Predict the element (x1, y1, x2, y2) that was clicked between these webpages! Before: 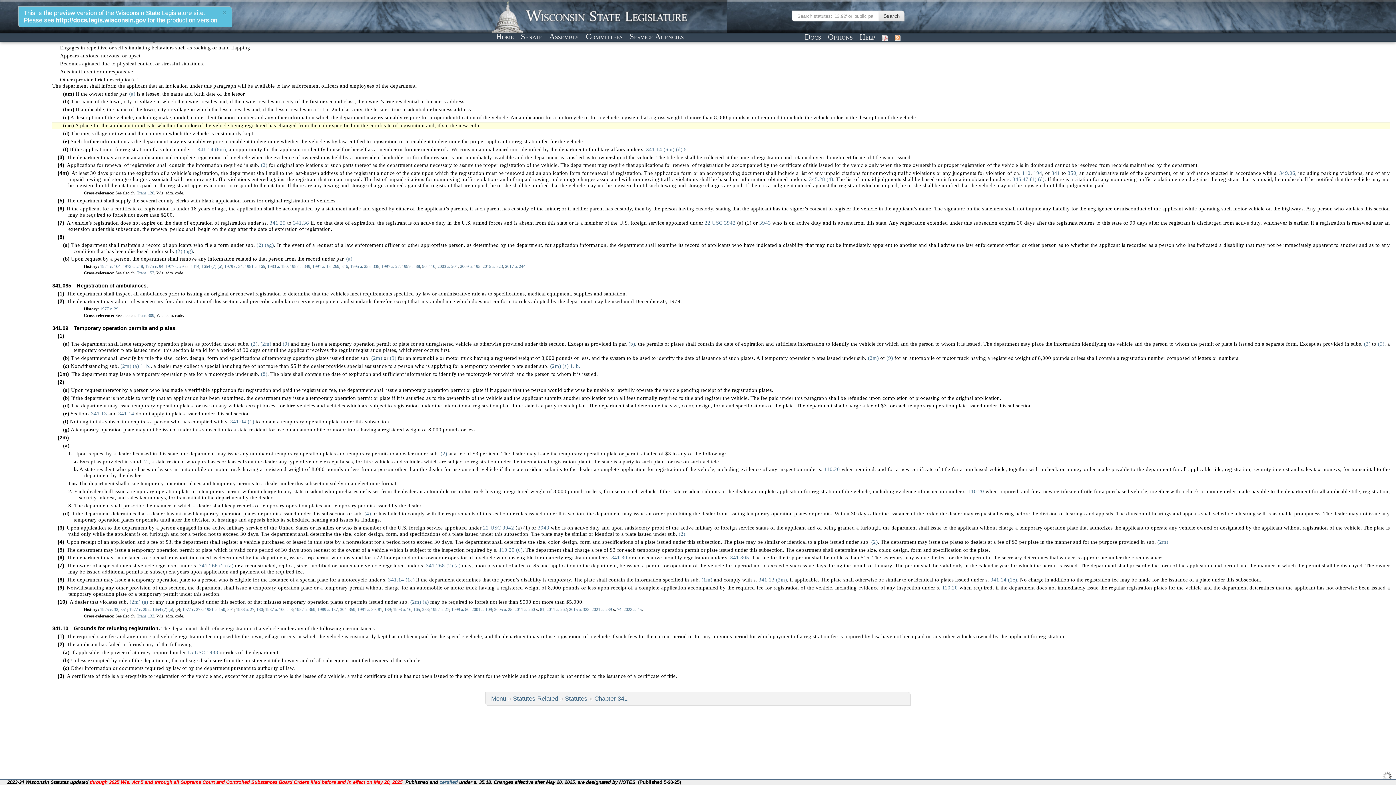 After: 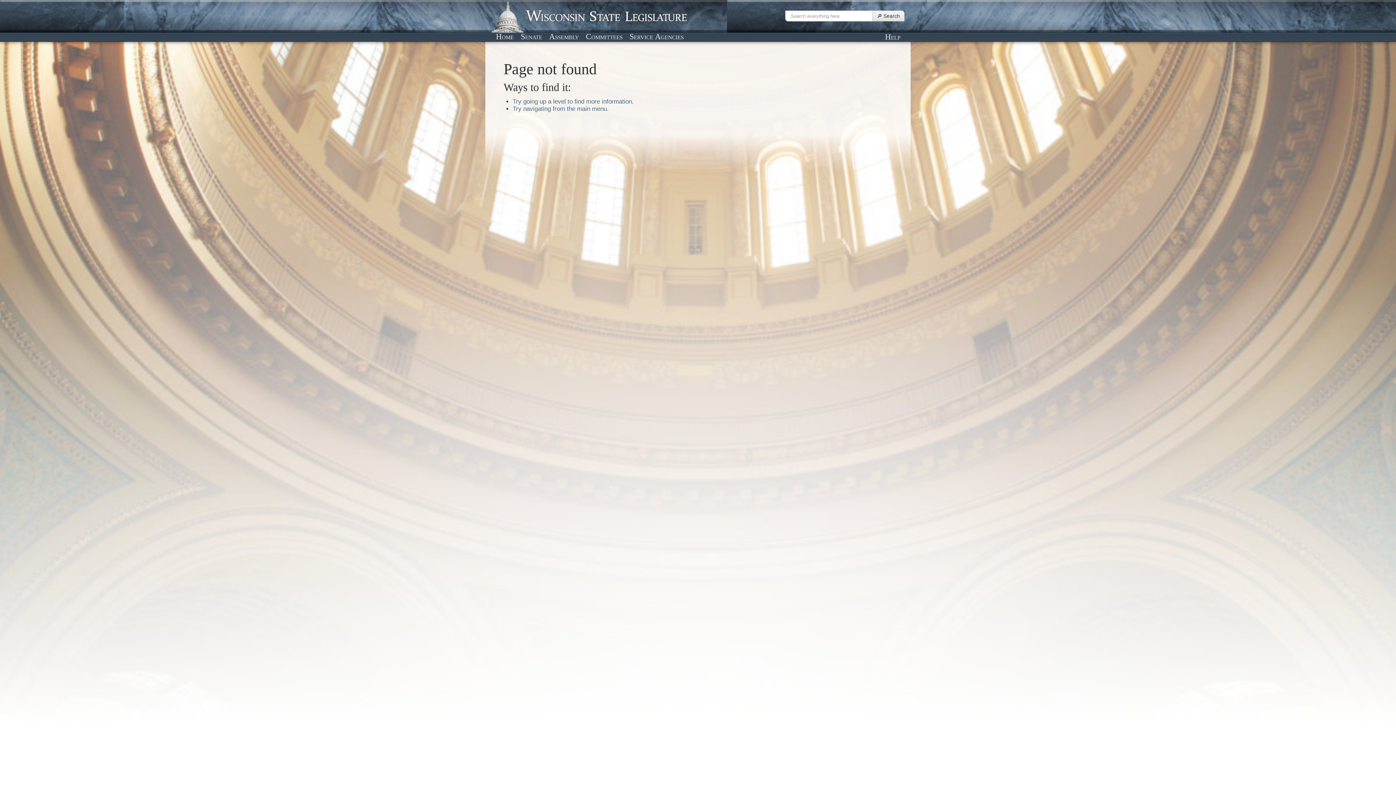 Action: label: 1991 a. 39 bbox: (357, 607, 375, 612)